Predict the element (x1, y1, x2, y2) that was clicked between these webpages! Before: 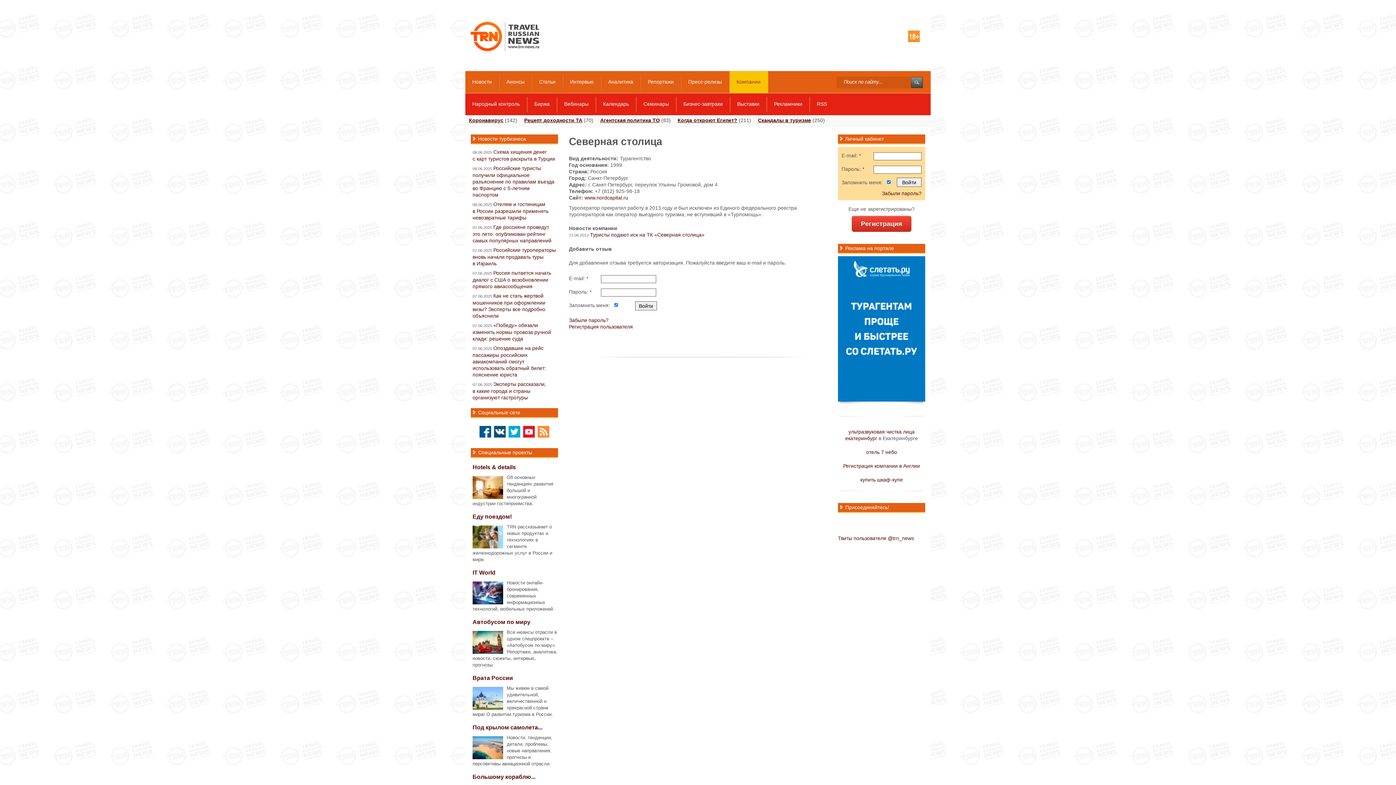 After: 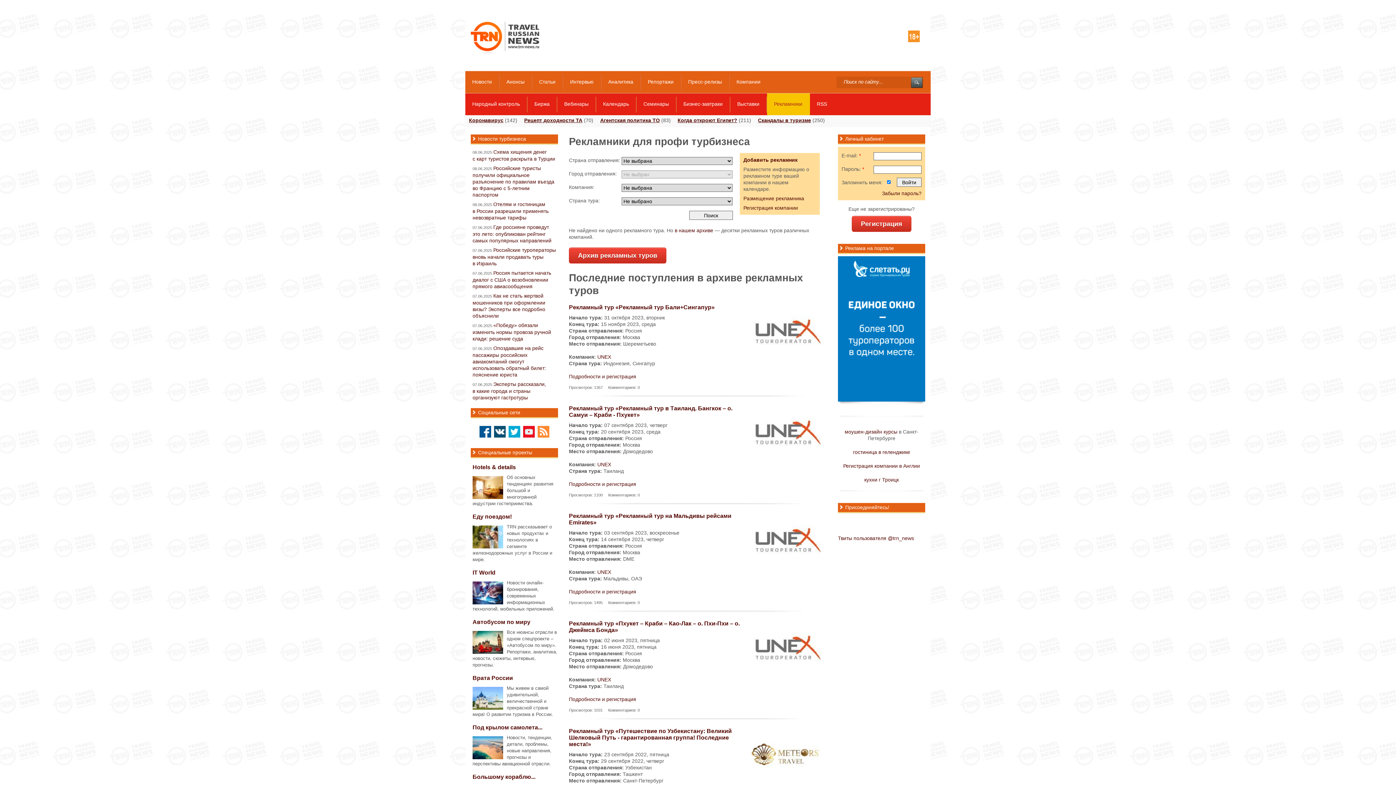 Action: label: Рекламники bbox: (767, 93, 810, 115)